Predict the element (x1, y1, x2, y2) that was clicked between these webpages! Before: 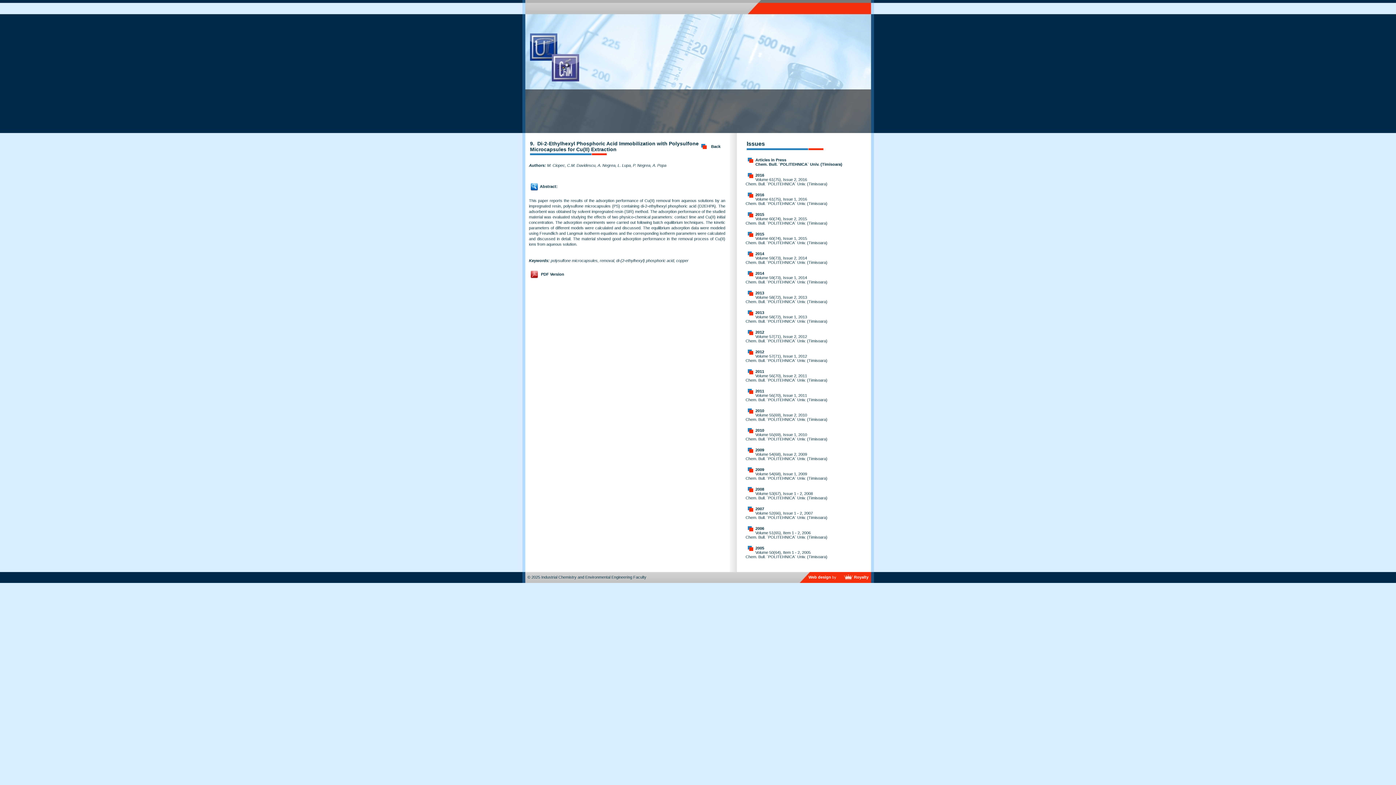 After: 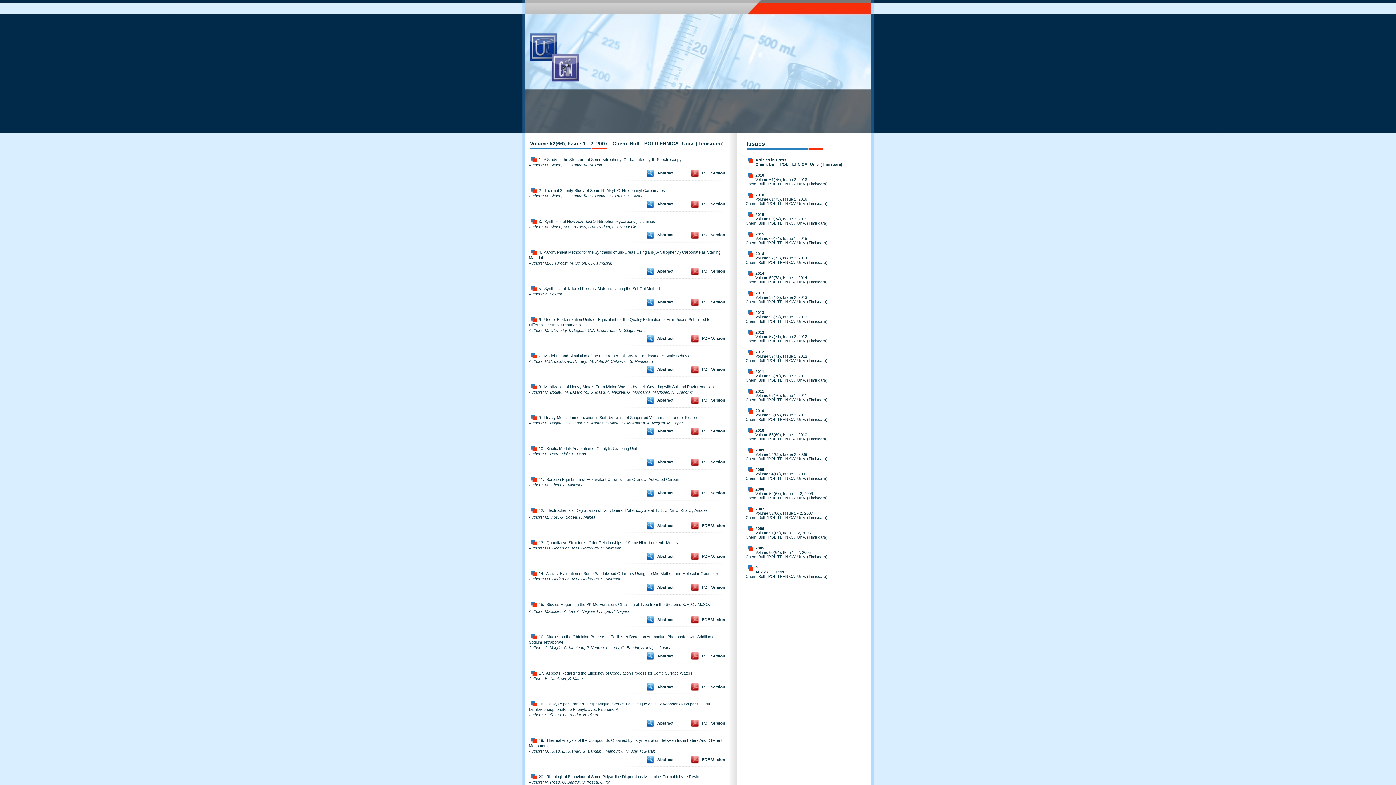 Action: label: Volume 52(66), Issue 1 - 2, 2007
Chem. Bull. `POLITEHNICA` Univ. (Timisoara) bbox: (745, 511, 827, 520)